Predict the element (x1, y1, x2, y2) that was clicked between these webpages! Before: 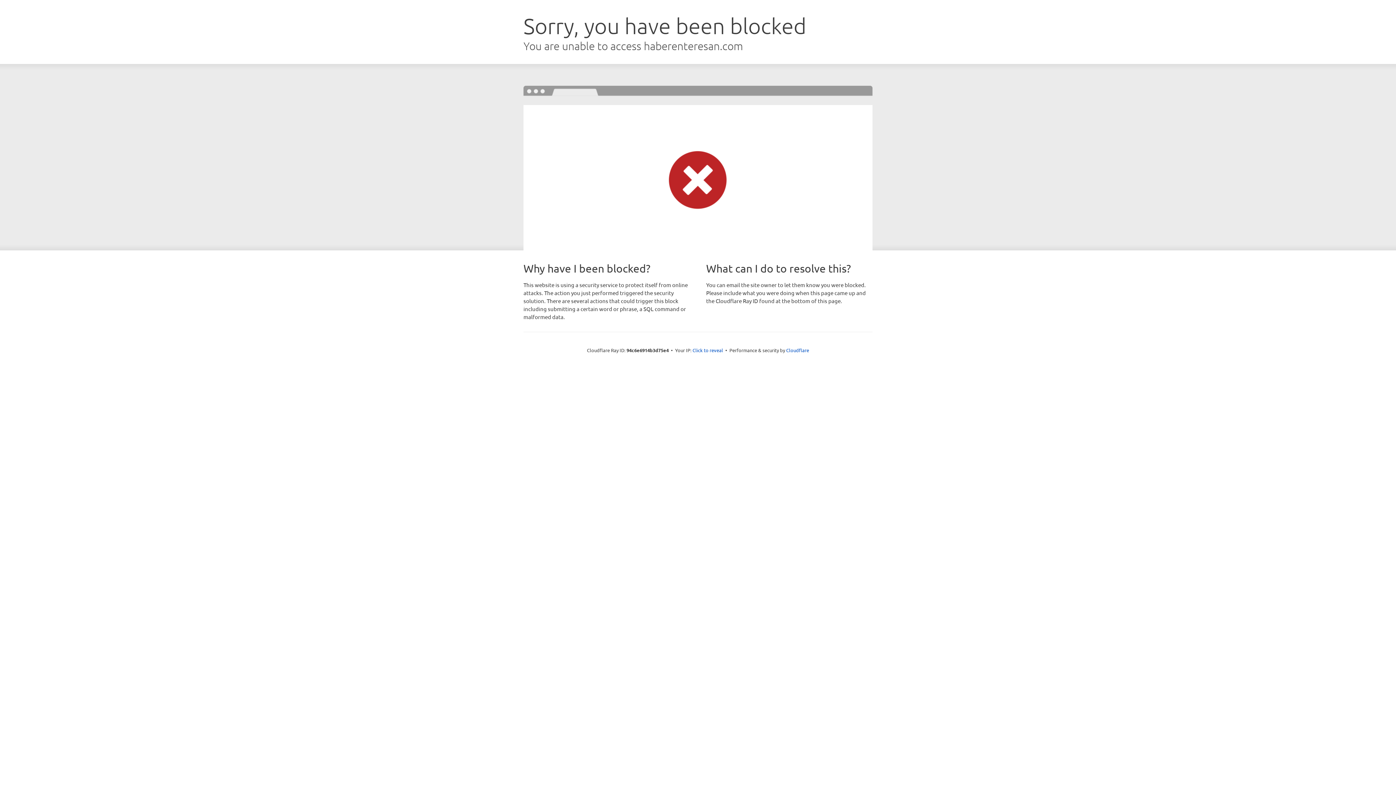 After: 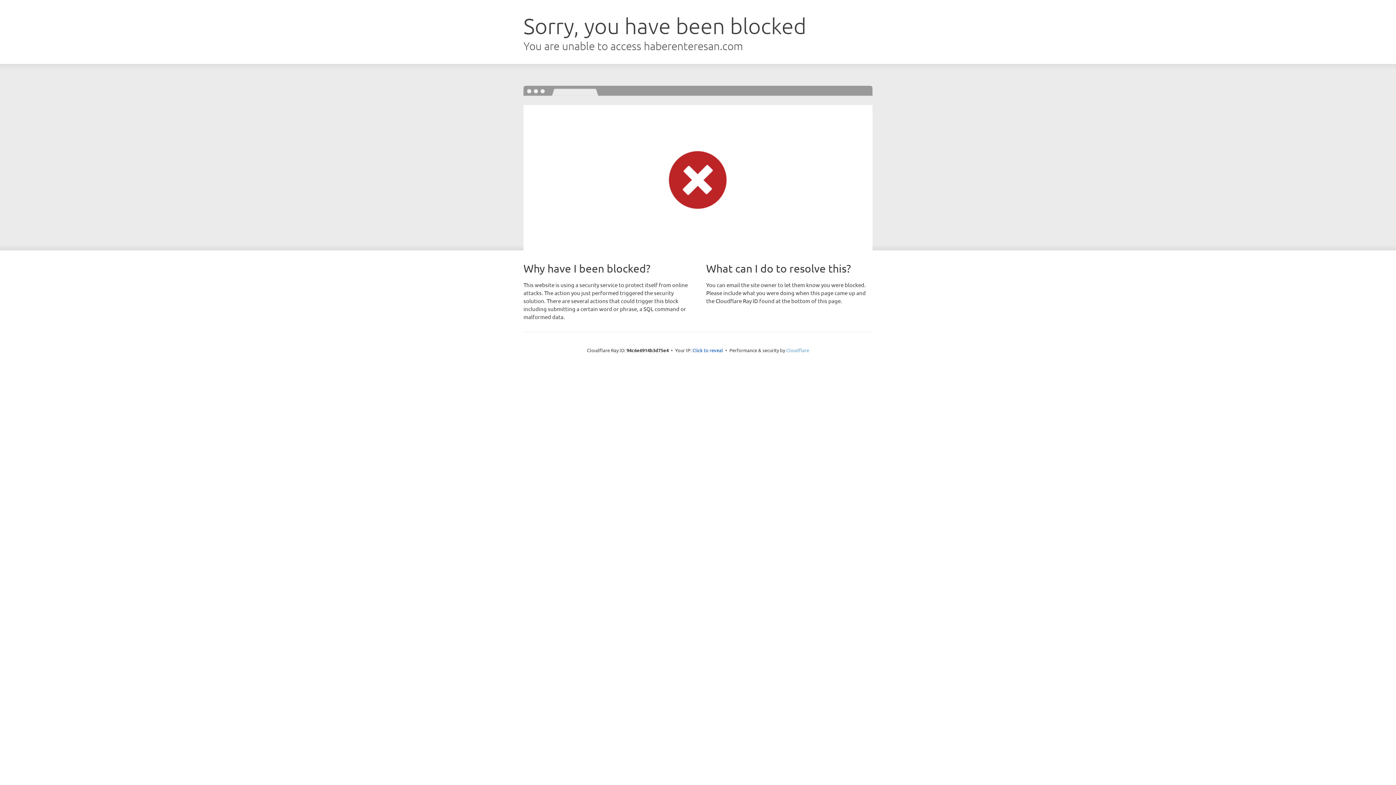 Action: label: Cloudflare bbox: (786, 347, 809, 353)